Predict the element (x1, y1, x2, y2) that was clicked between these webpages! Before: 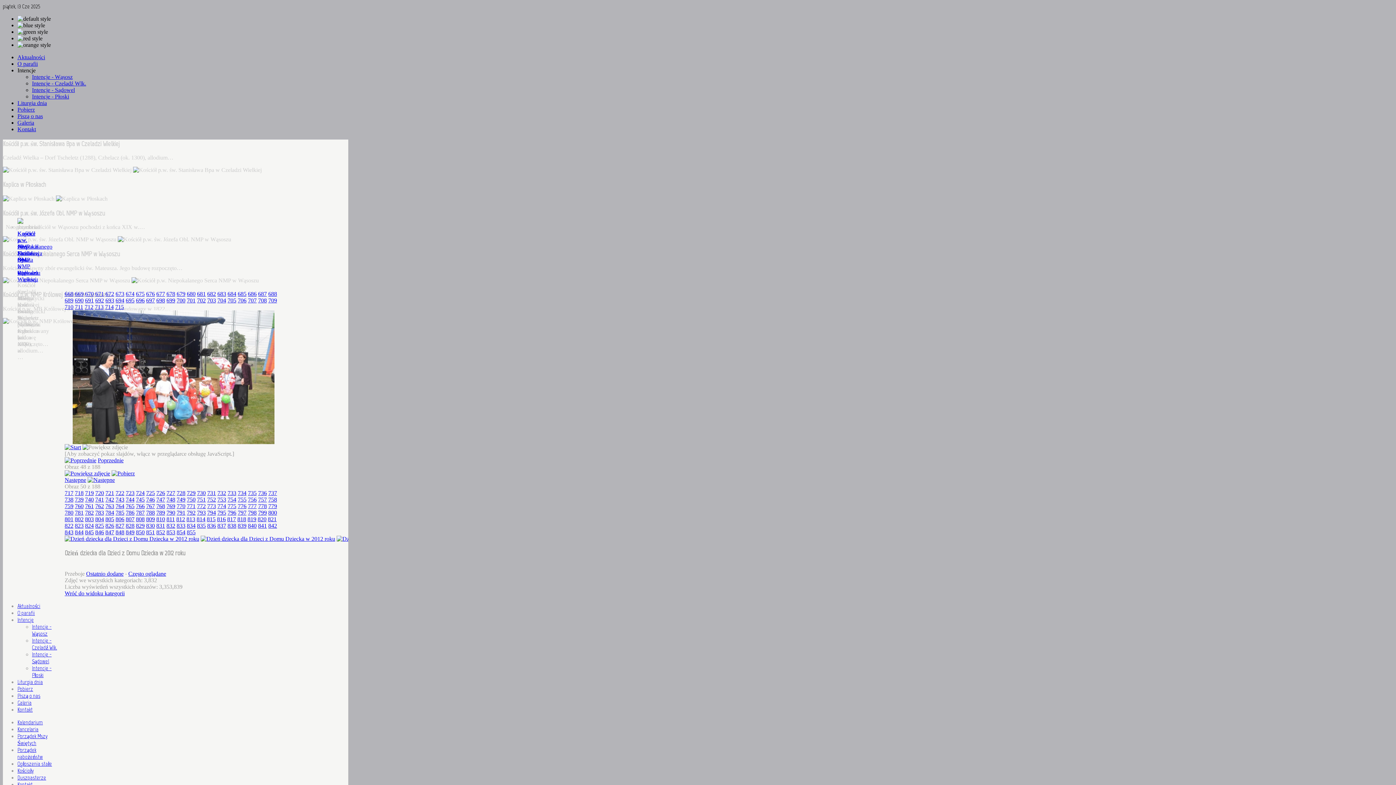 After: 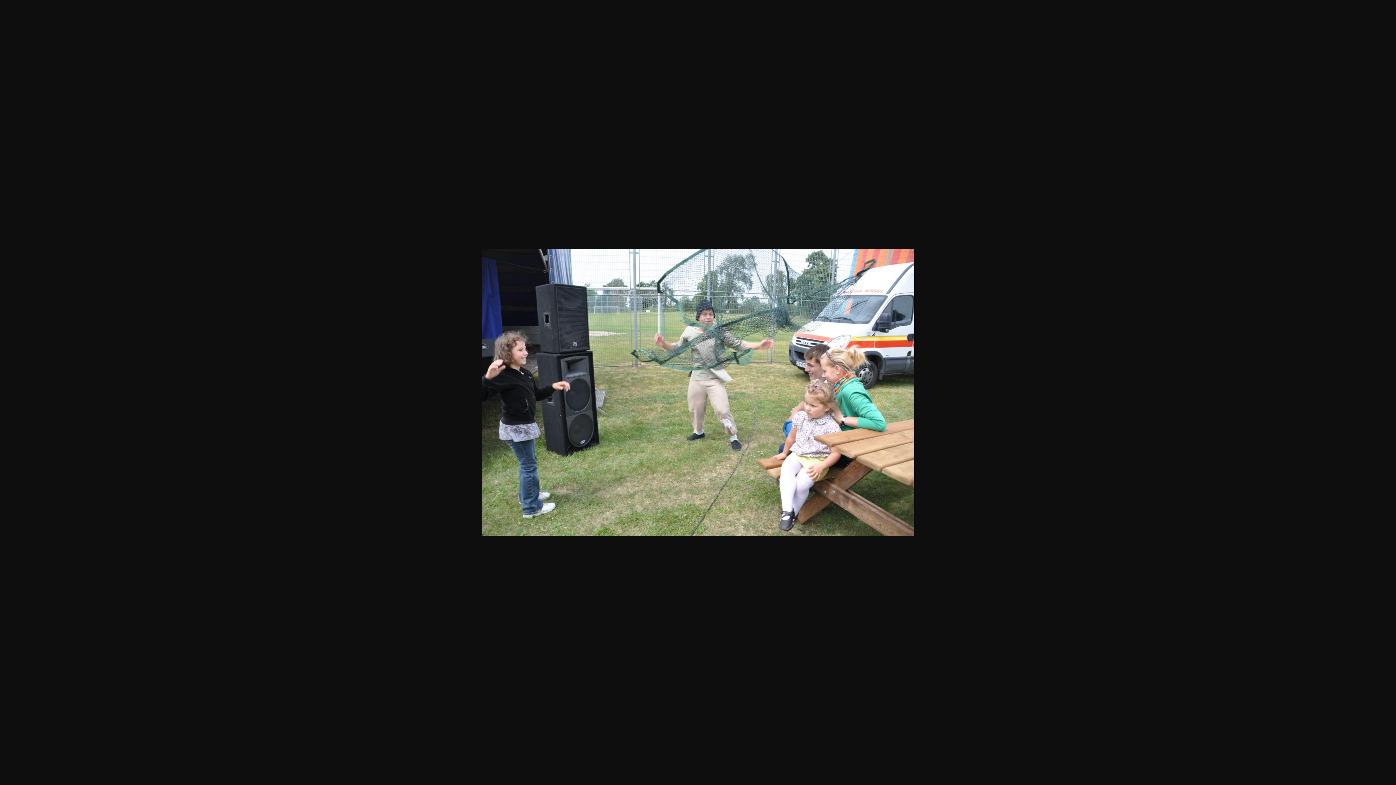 Action: label: 817 bbox: (227, 516, 236, 522)